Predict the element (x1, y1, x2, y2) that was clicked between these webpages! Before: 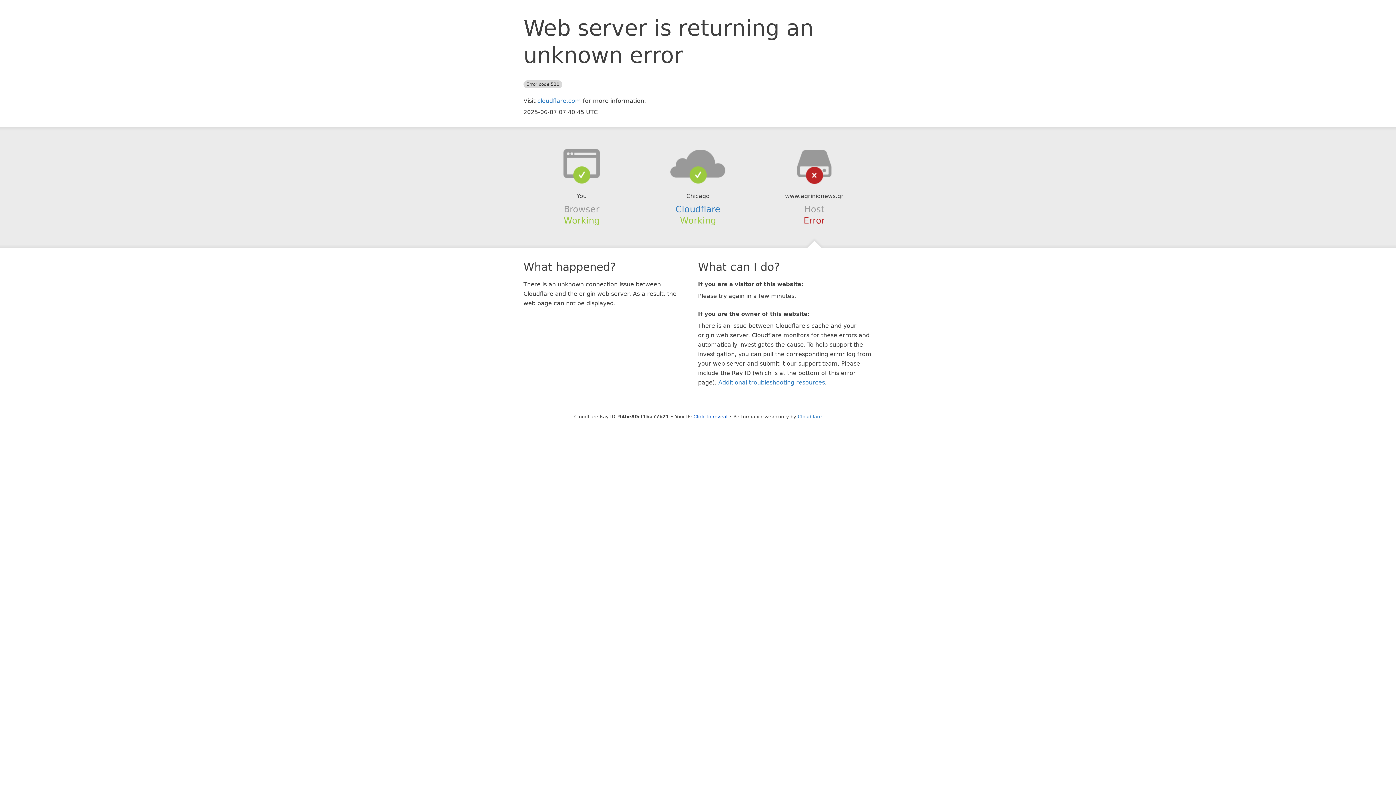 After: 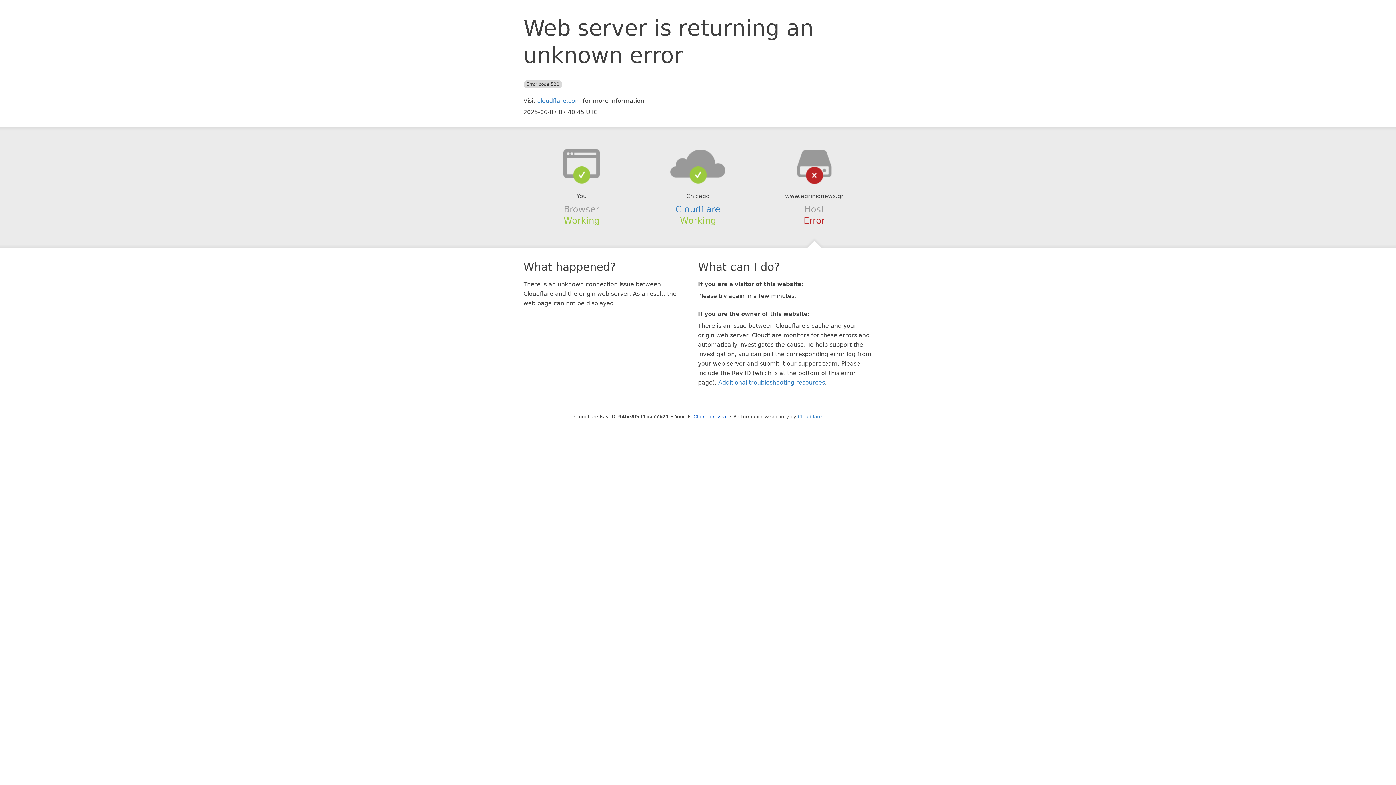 Action: bbox: (639, 148, 756, 178)